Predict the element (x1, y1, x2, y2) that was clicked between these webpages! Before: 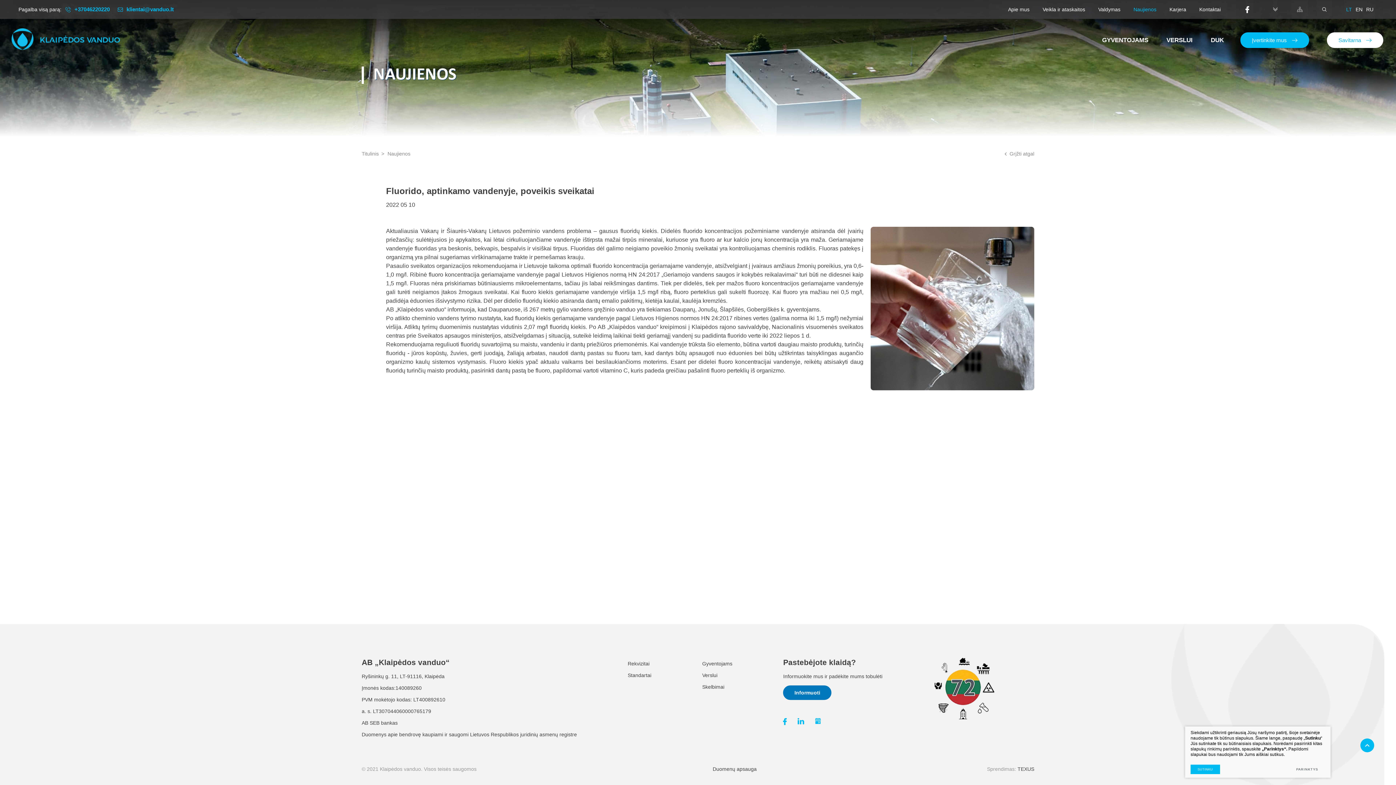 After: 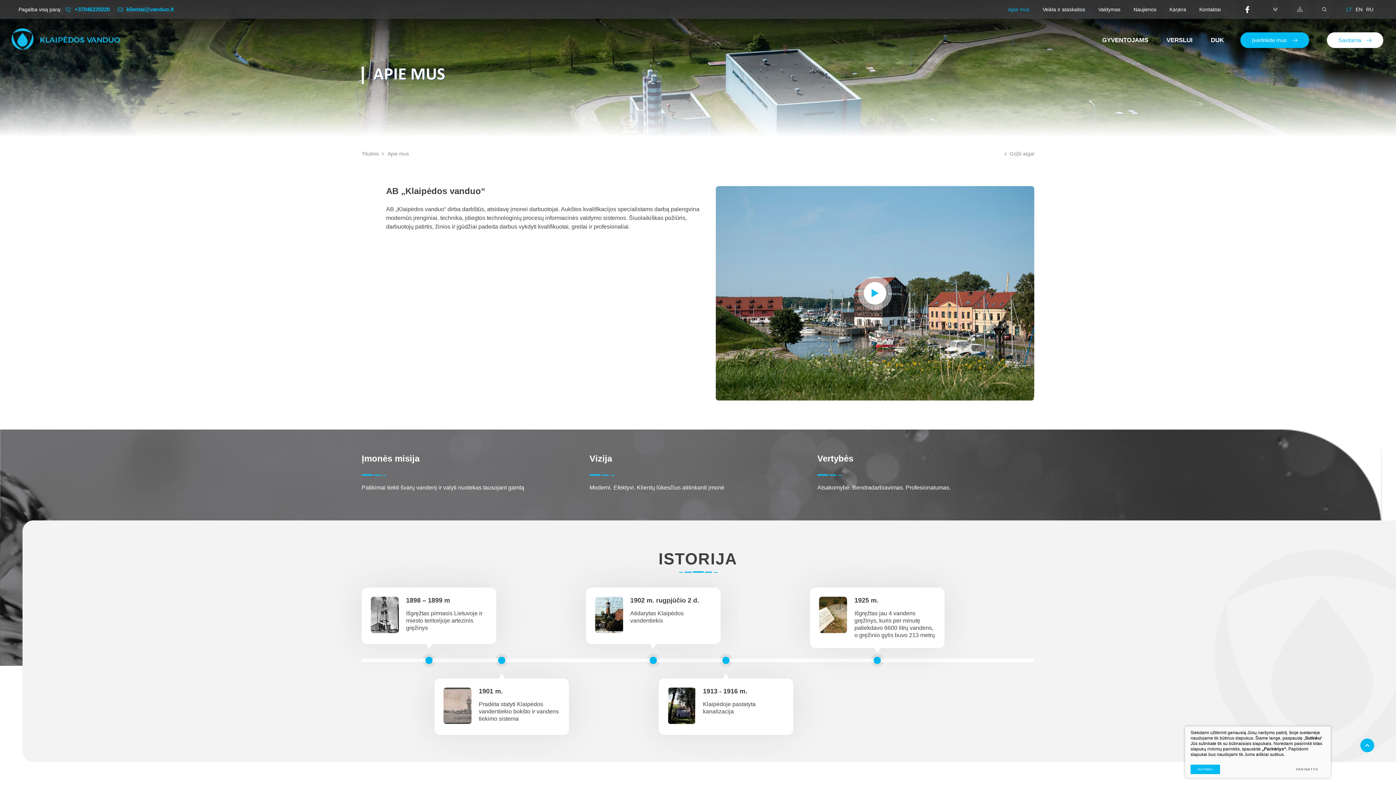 Action: label: Apie mus bbox: (1001, 0, 1036, 18)